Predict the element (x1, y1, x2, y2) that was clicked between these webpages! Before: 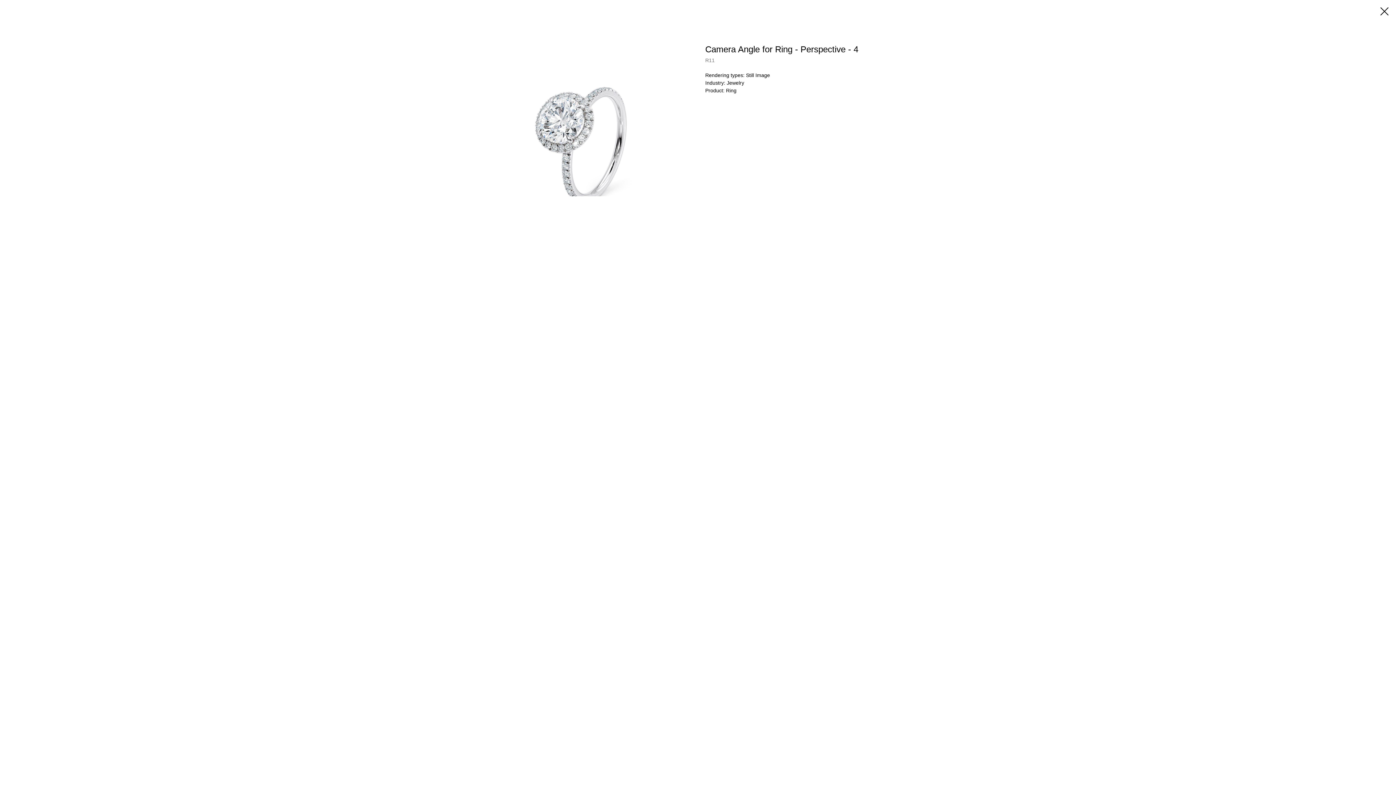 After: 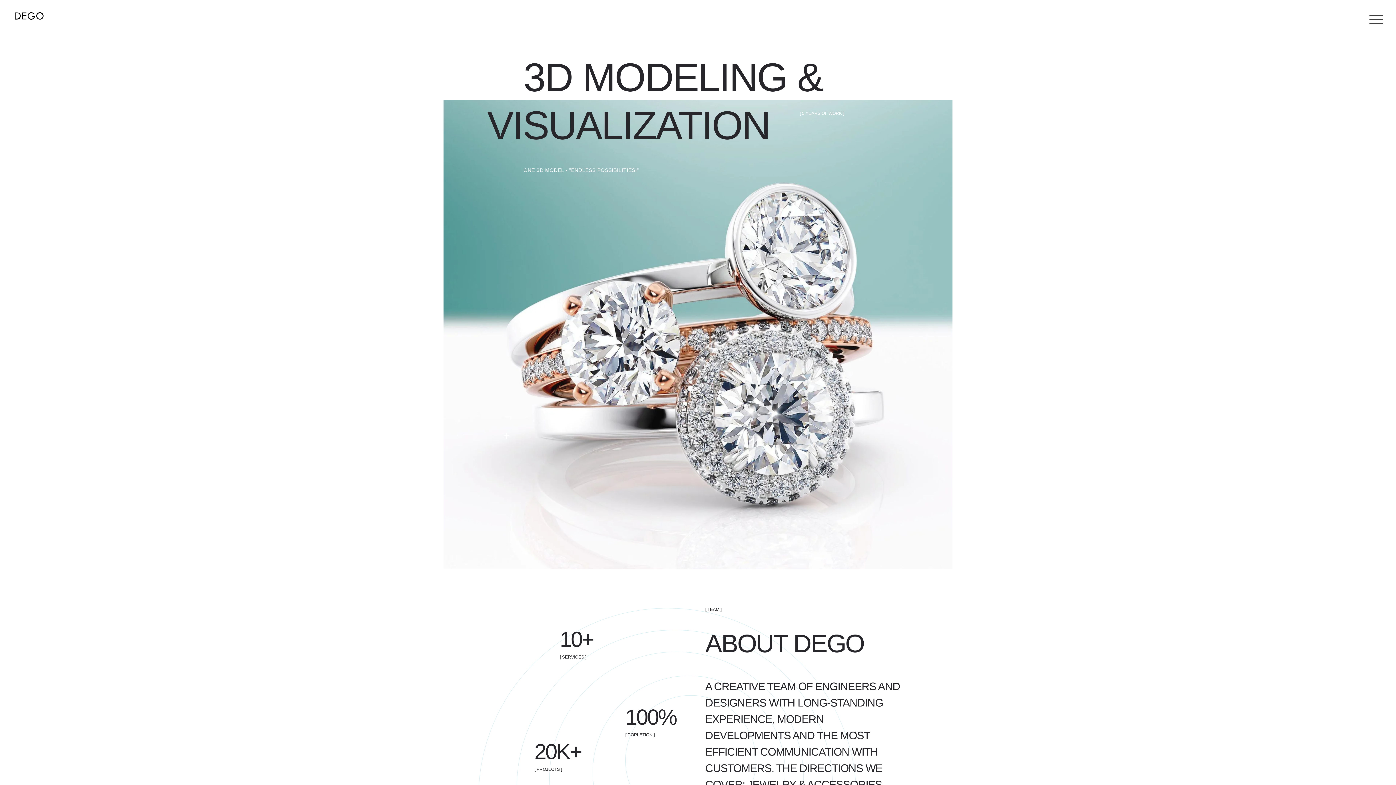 Action: bbox: (1380, 7, 1389, 15)